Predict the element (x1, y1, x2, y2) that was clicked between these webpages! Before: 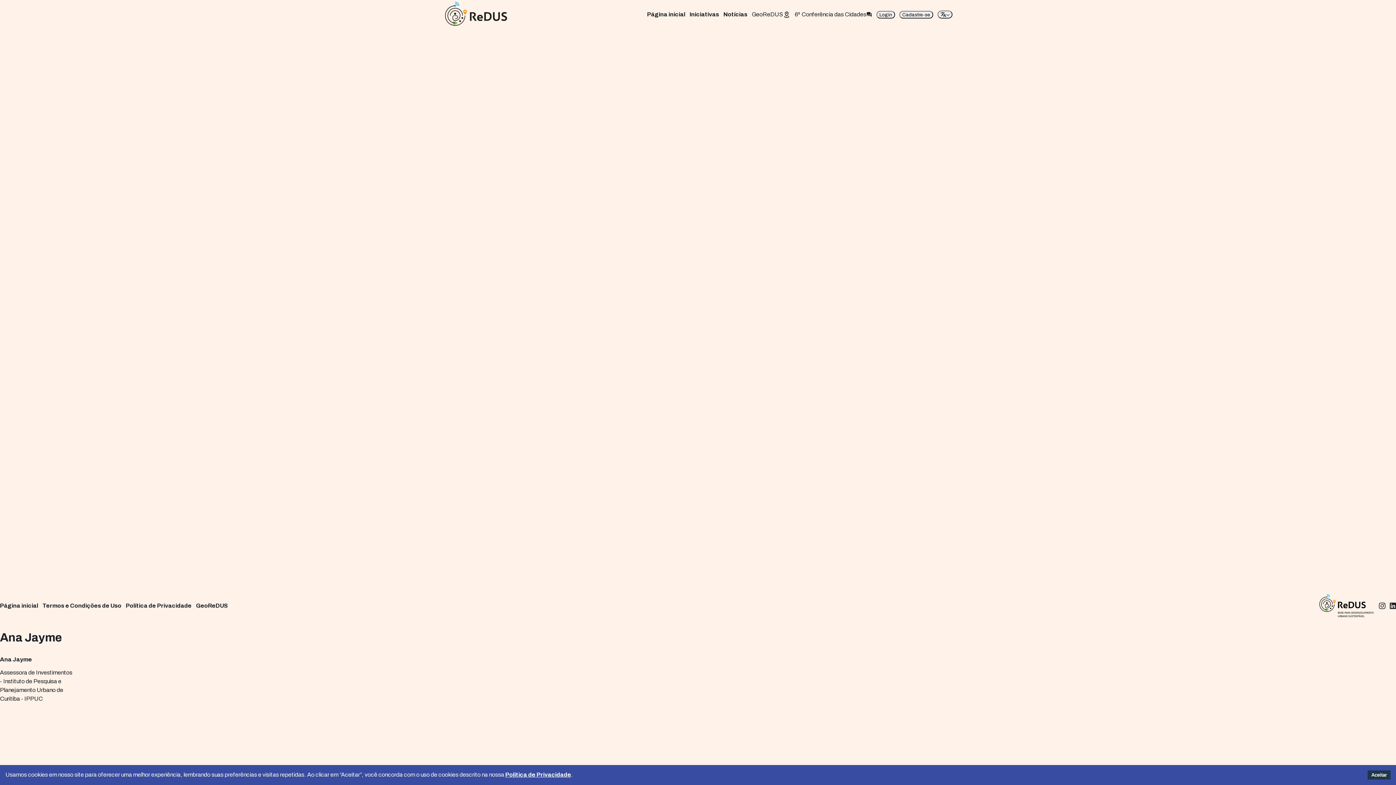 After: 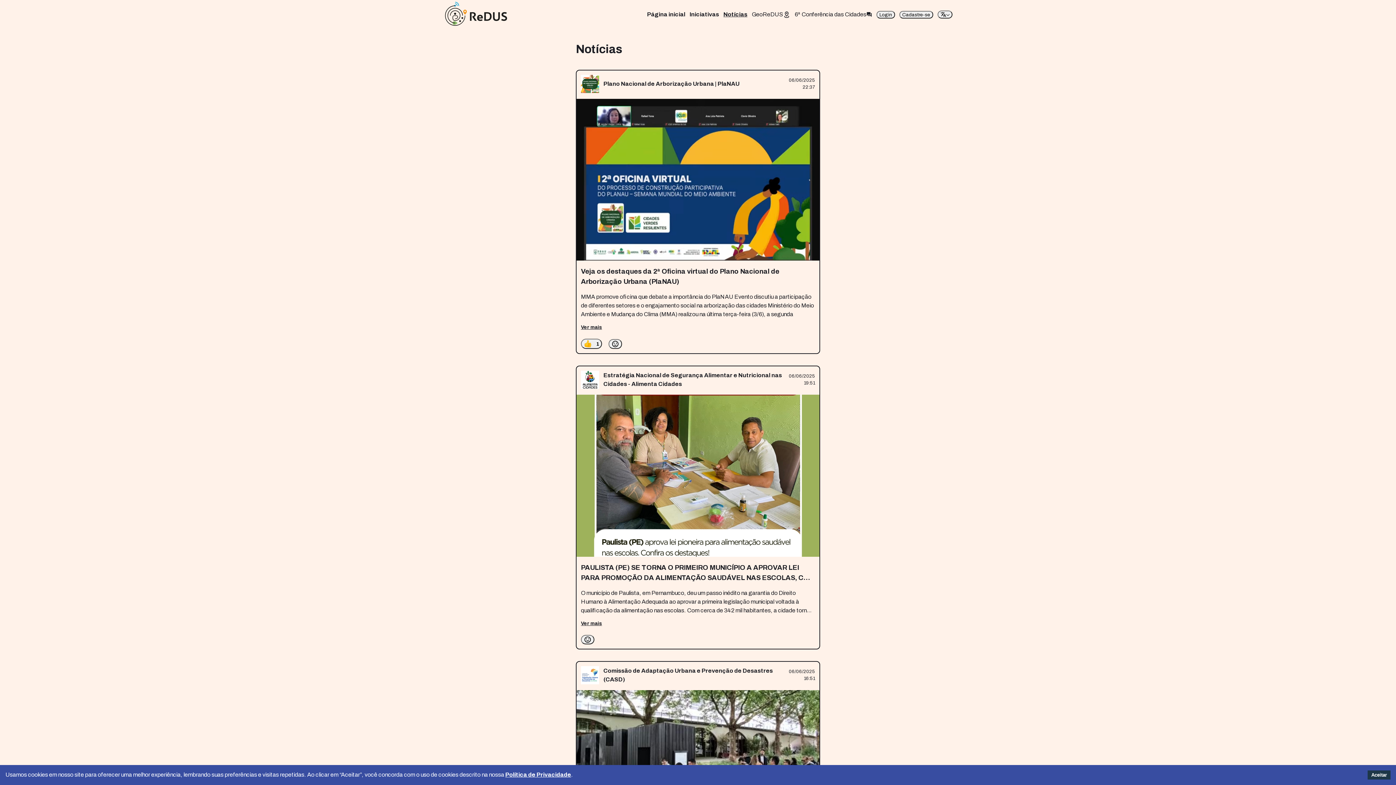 Action: bbox: (443, 0, 508, 27)